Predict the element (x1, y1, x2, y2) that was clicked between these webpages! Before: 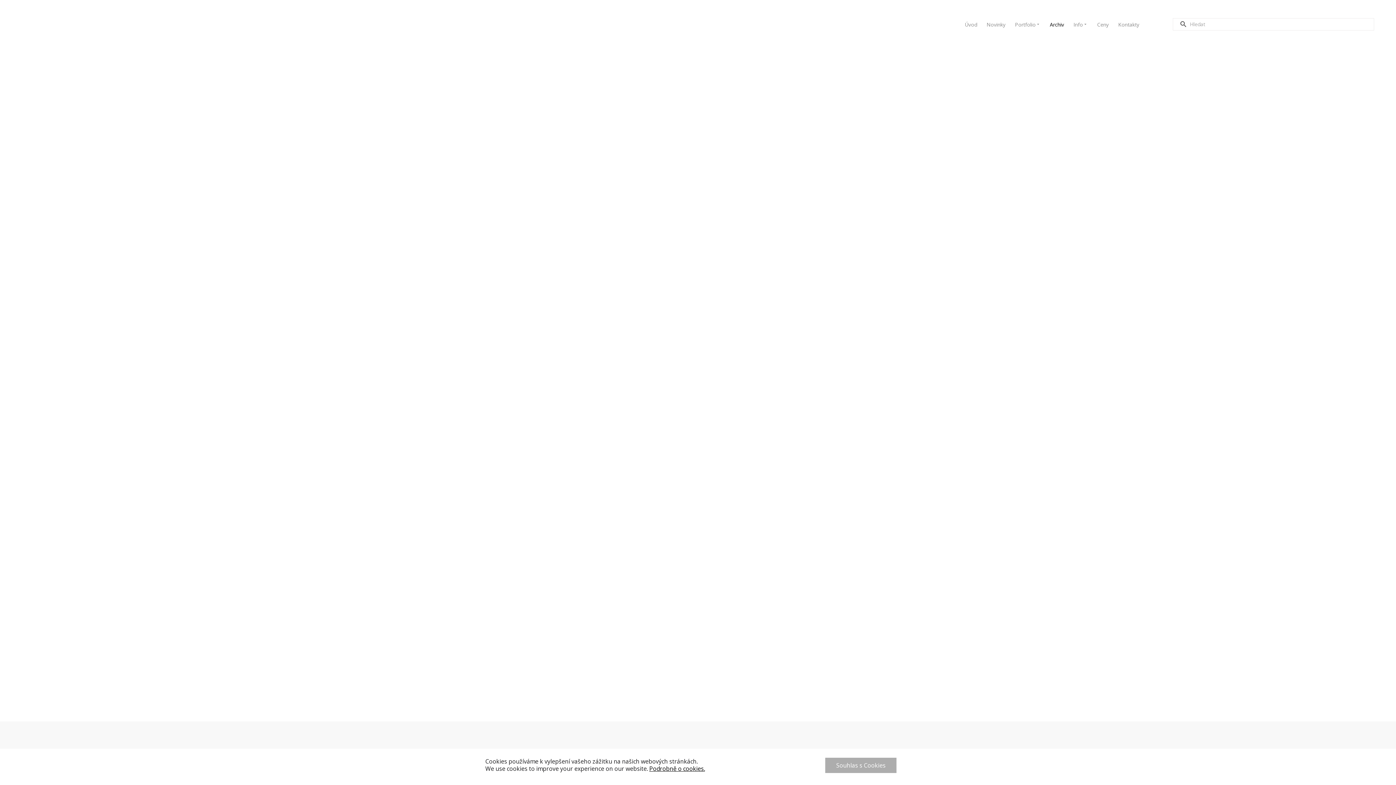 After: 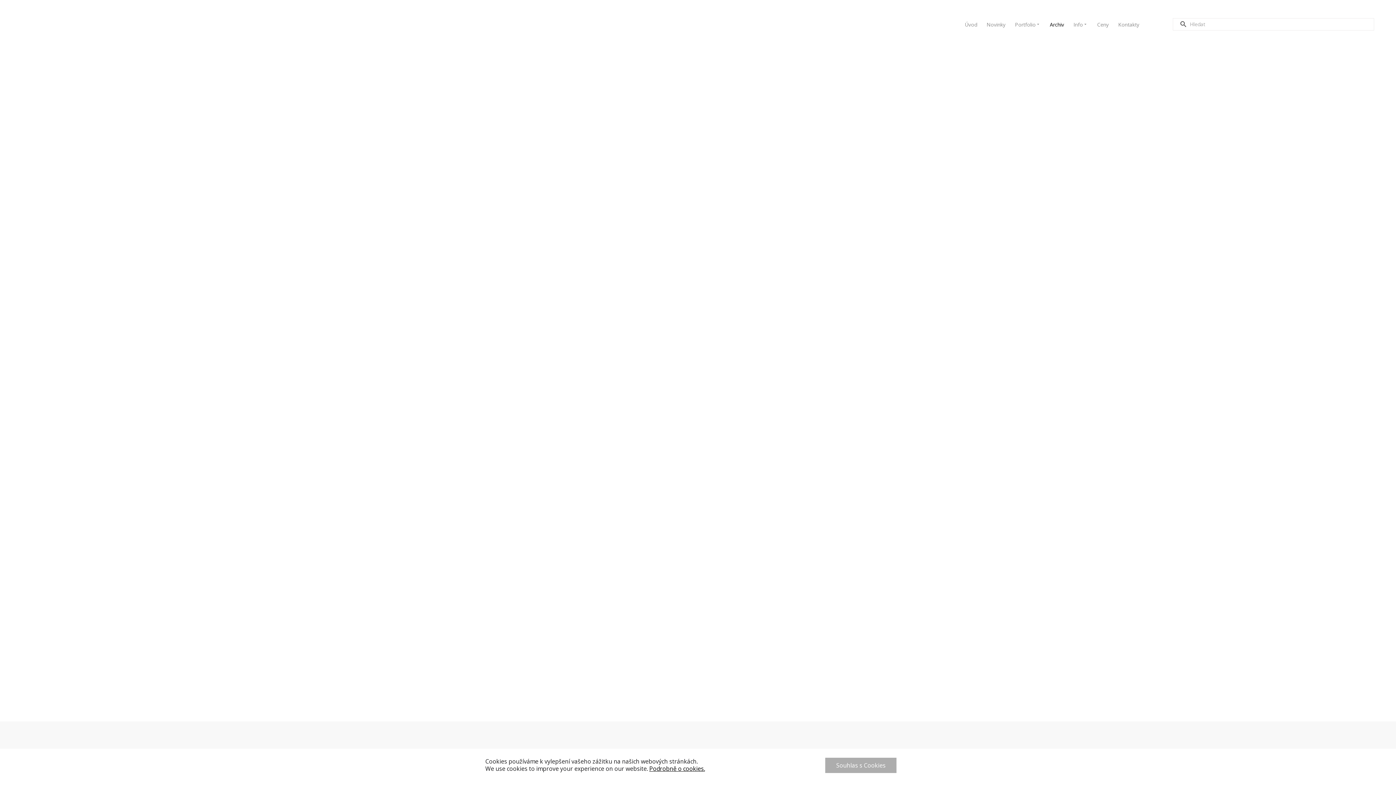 Action: bbox: (654, 740, 674, 750)